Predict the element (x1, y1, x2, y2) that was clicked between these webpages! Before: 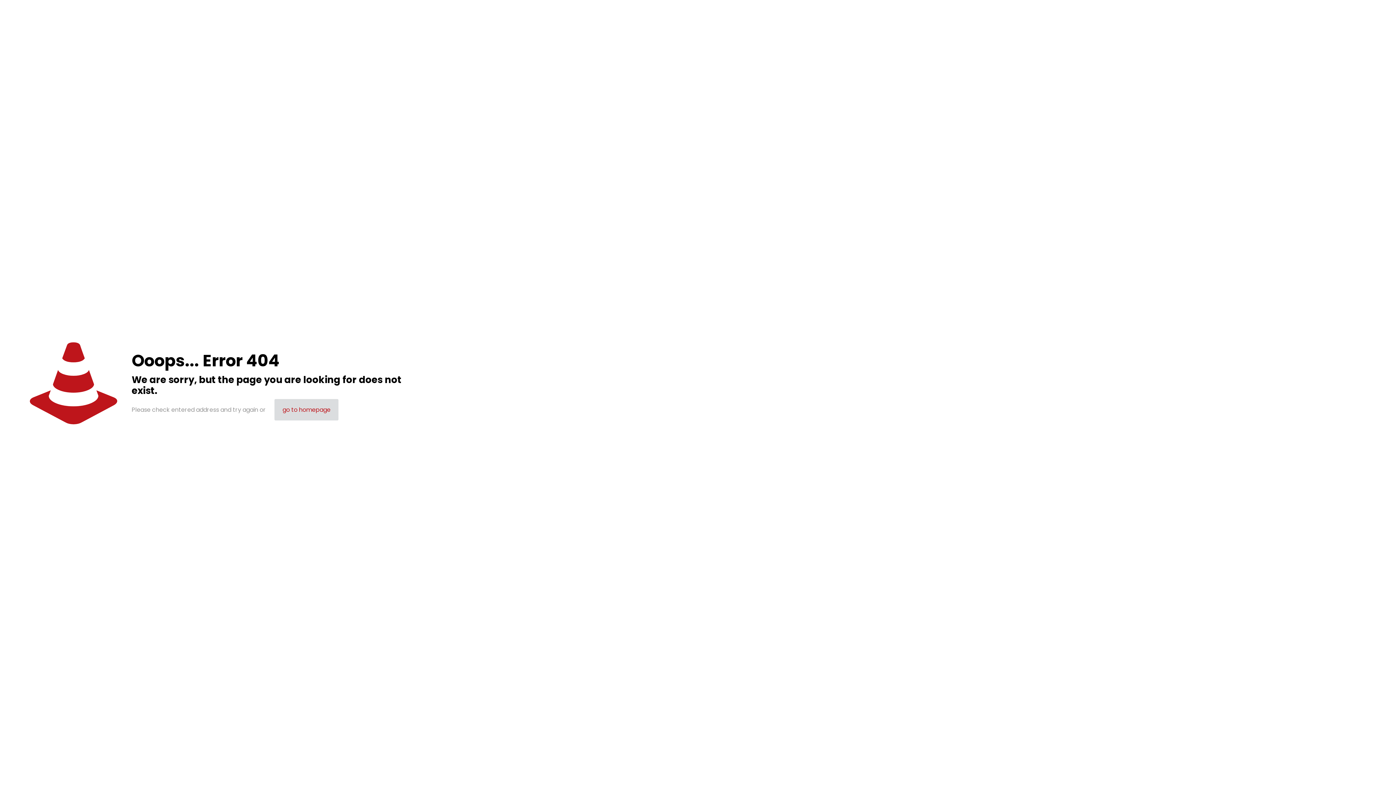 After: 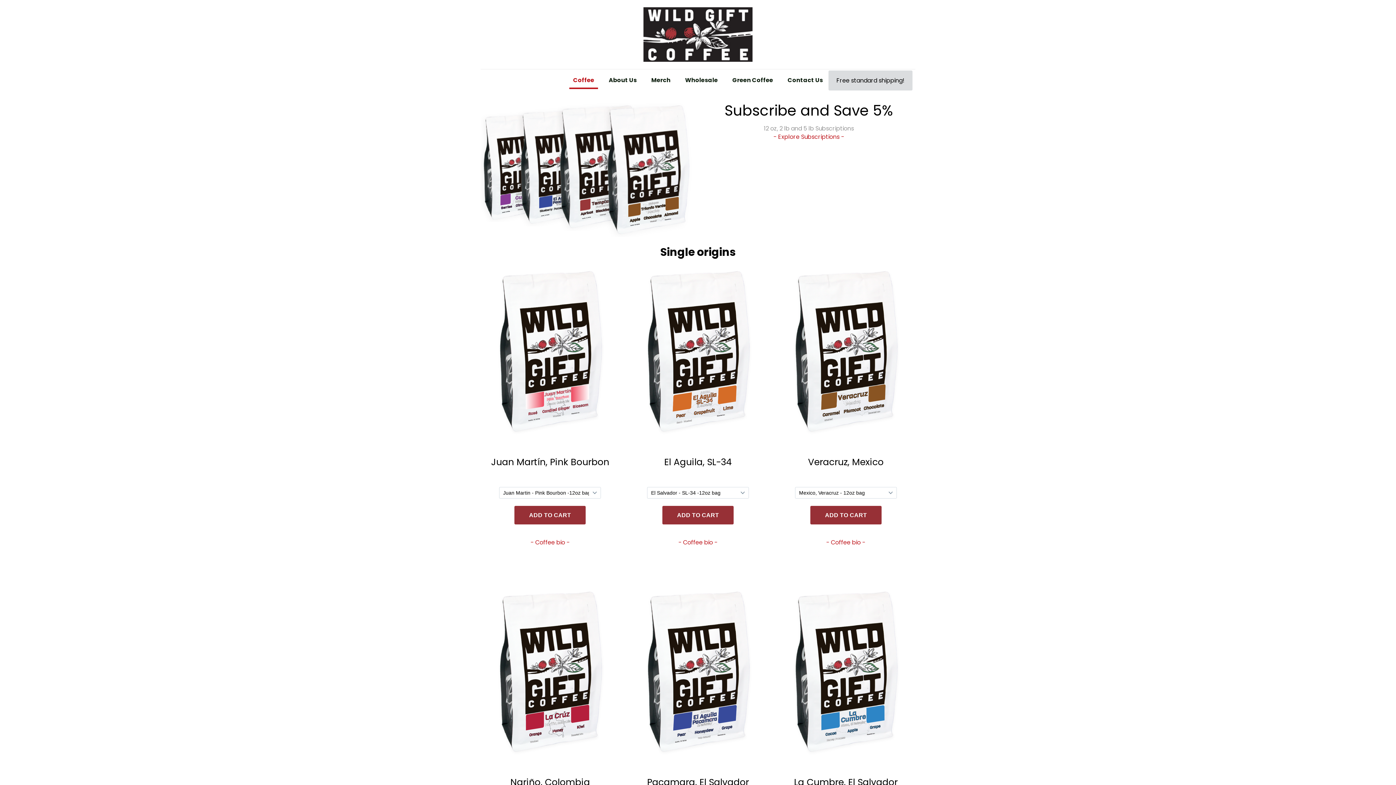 Action: label: go to homepage bbox: (274, 399, 338, 420)